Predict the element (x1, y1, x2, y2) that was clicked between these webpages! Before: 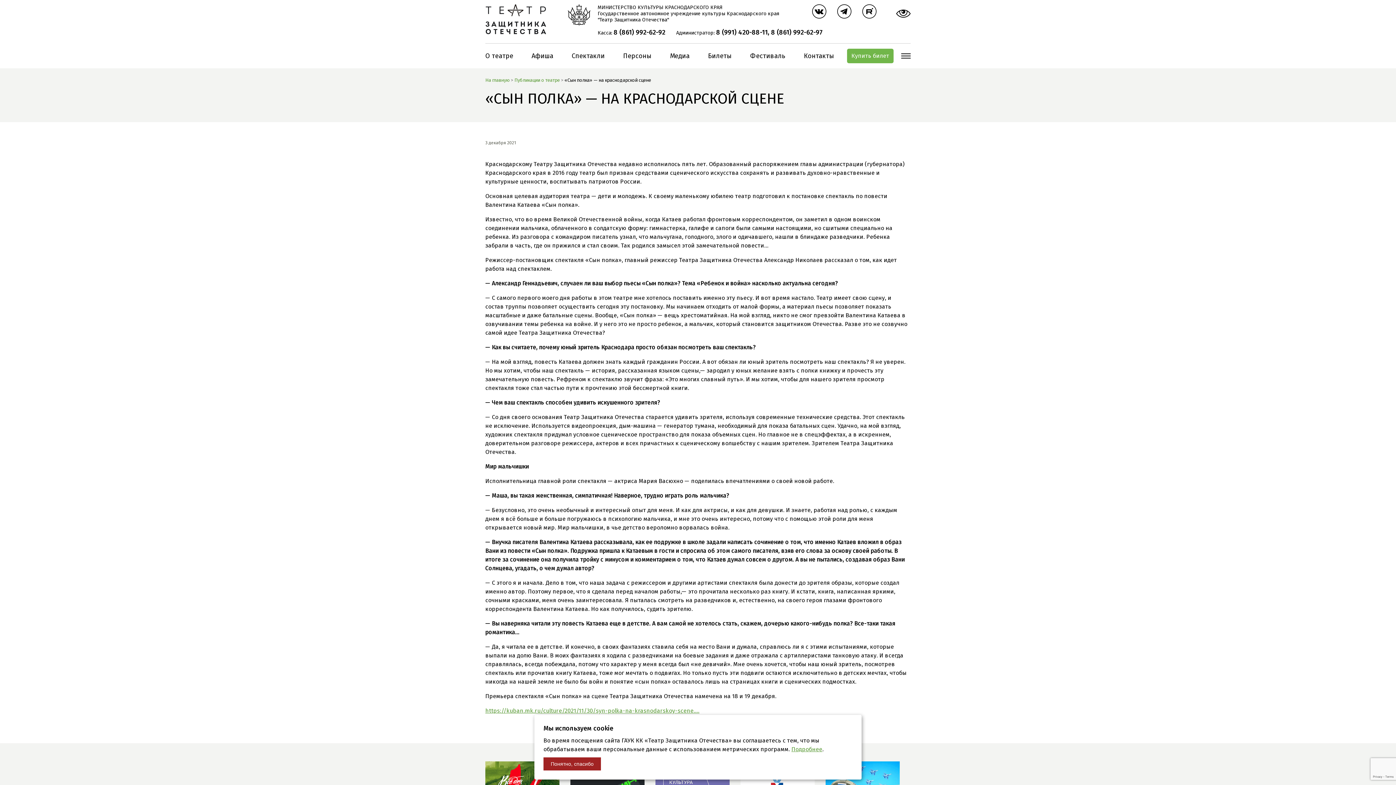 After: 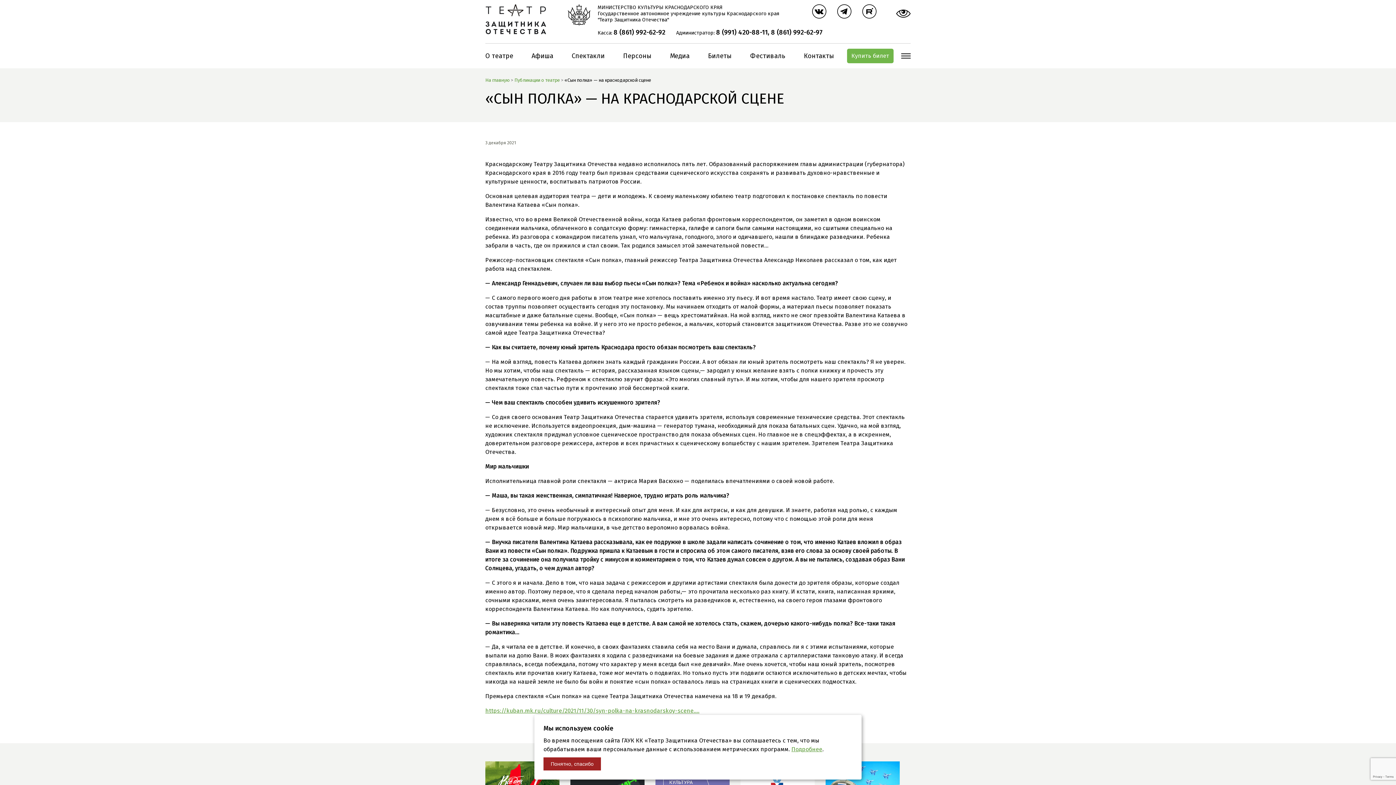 Action: bbox: (613, 28, 665, 36) label: 8 (861) 992-62-92